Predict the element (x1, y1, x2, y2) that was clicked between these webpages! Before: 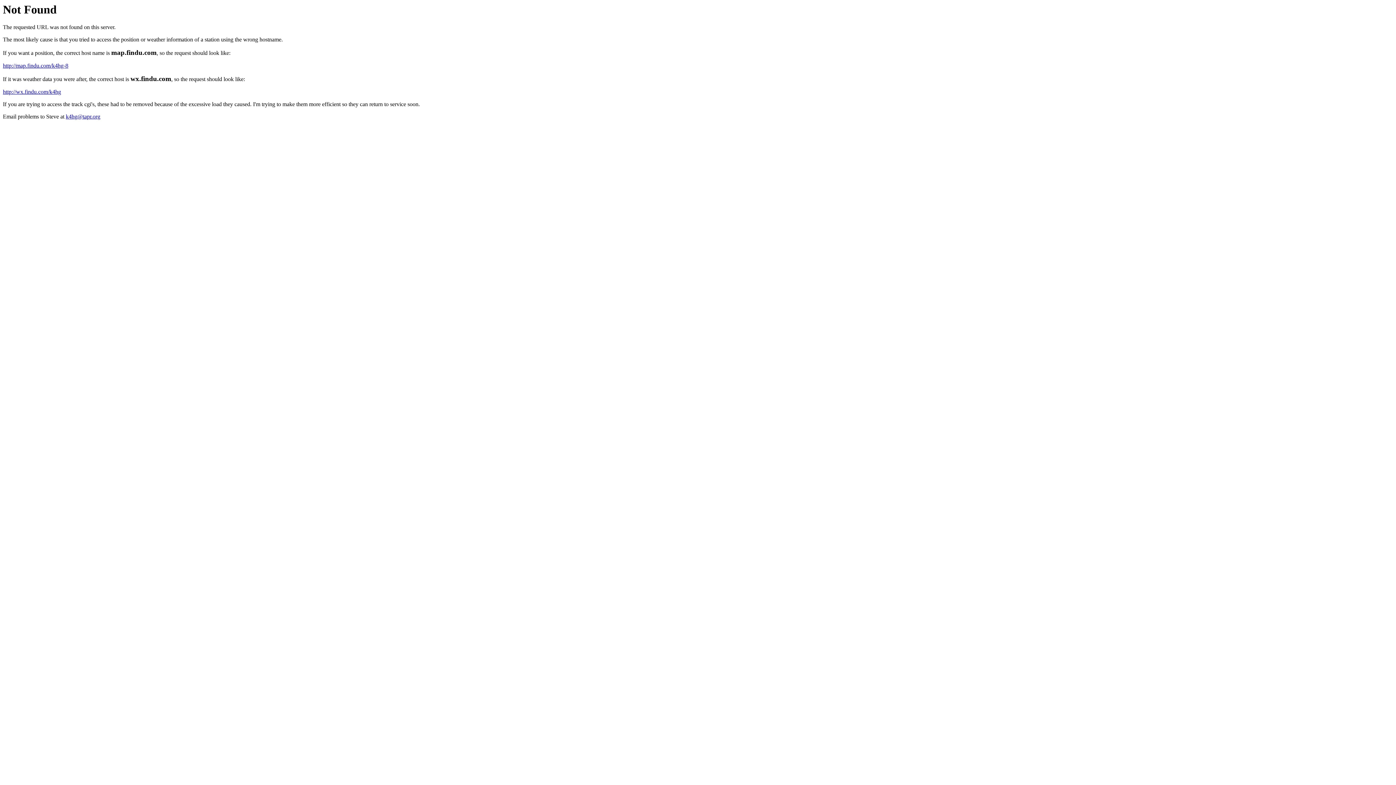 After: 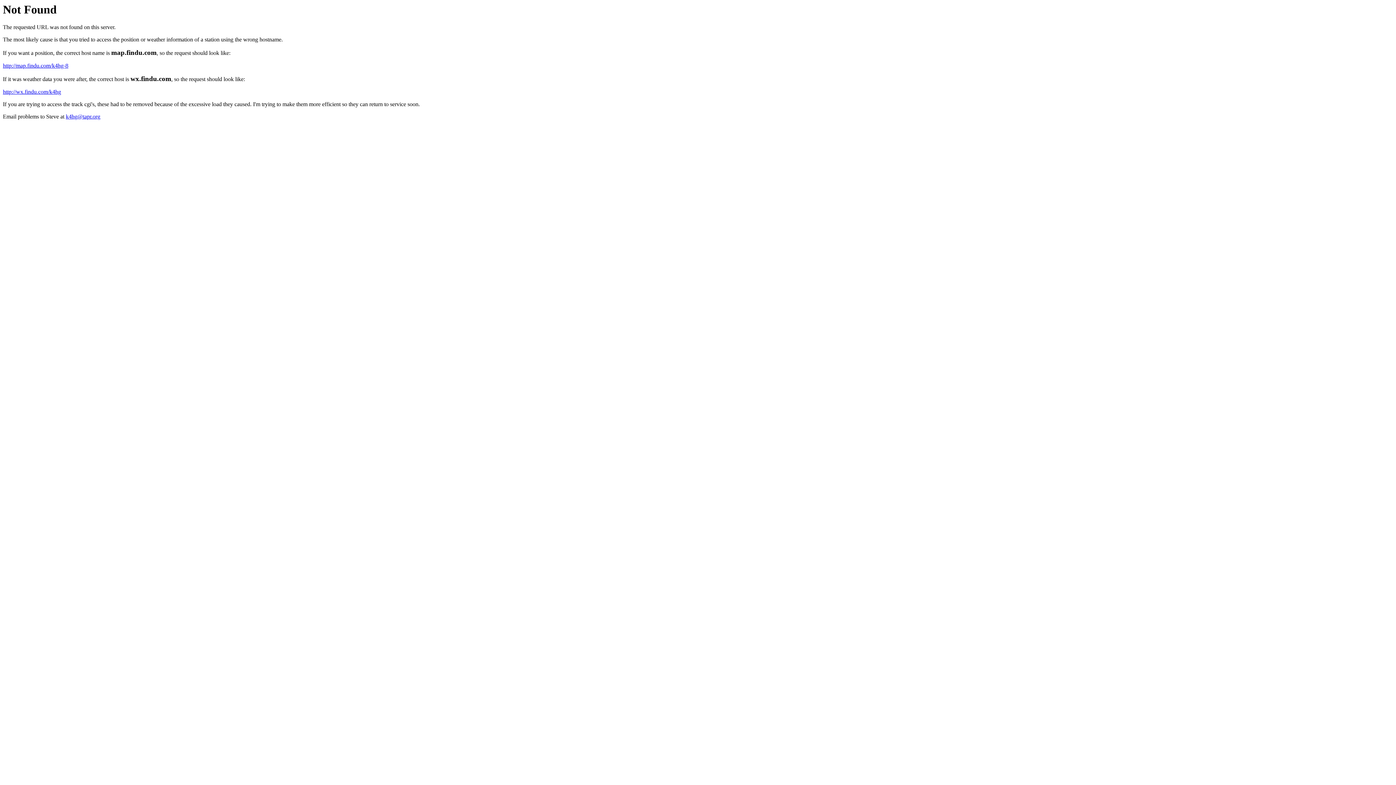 Action: label: k4hg@tapr.org bbox: (65, 113, 100, 119)